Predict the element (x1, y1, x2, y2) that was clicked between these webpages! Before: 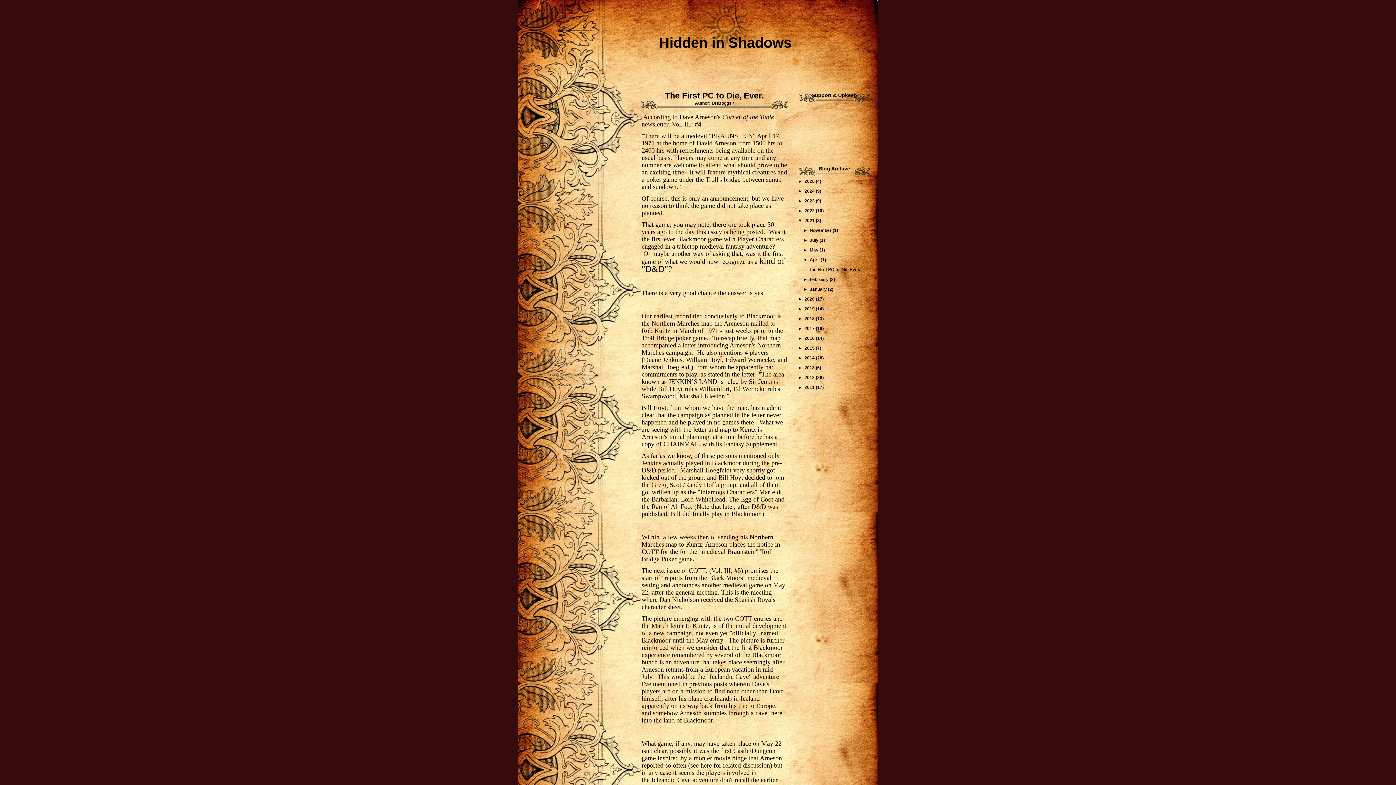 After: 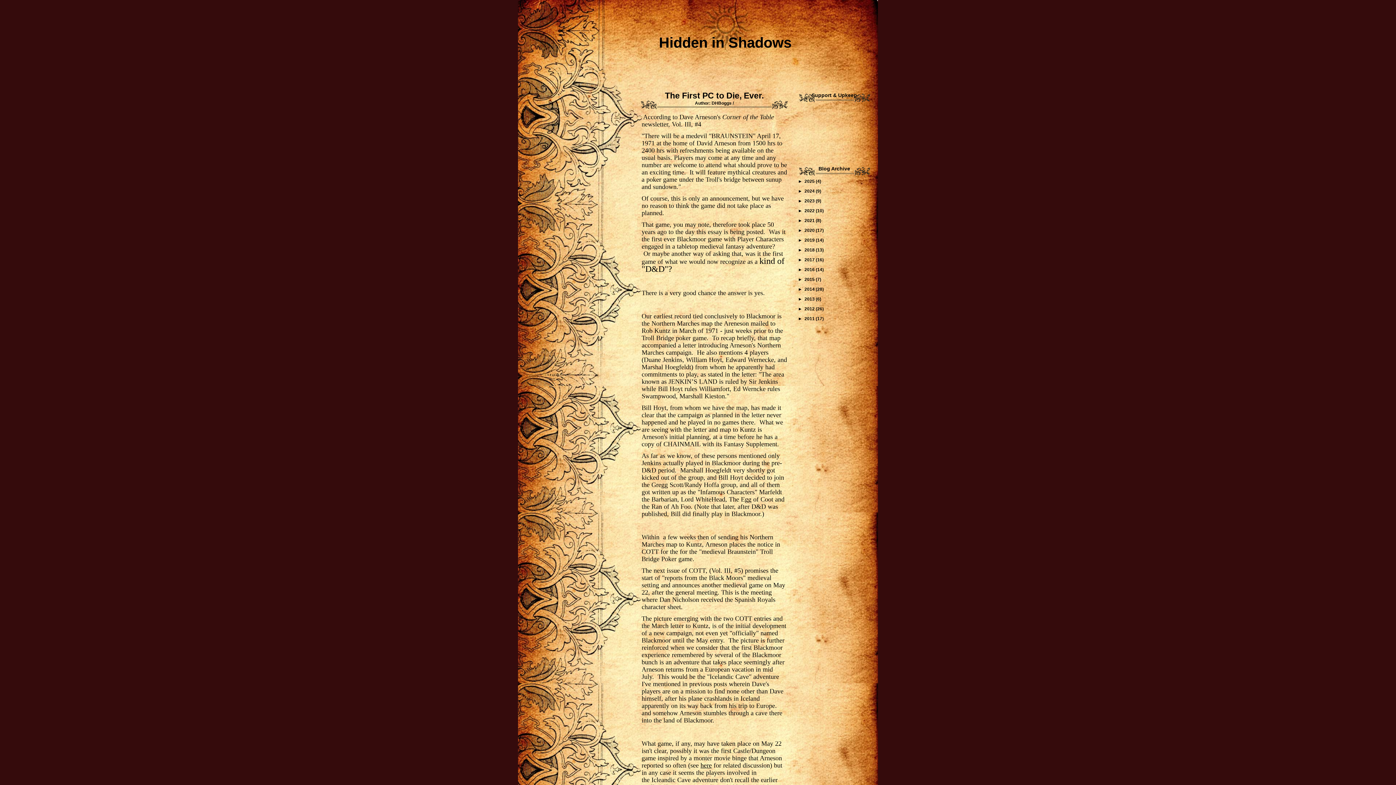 Action: bbox: (798, 218, 804, 223) label: ▼  